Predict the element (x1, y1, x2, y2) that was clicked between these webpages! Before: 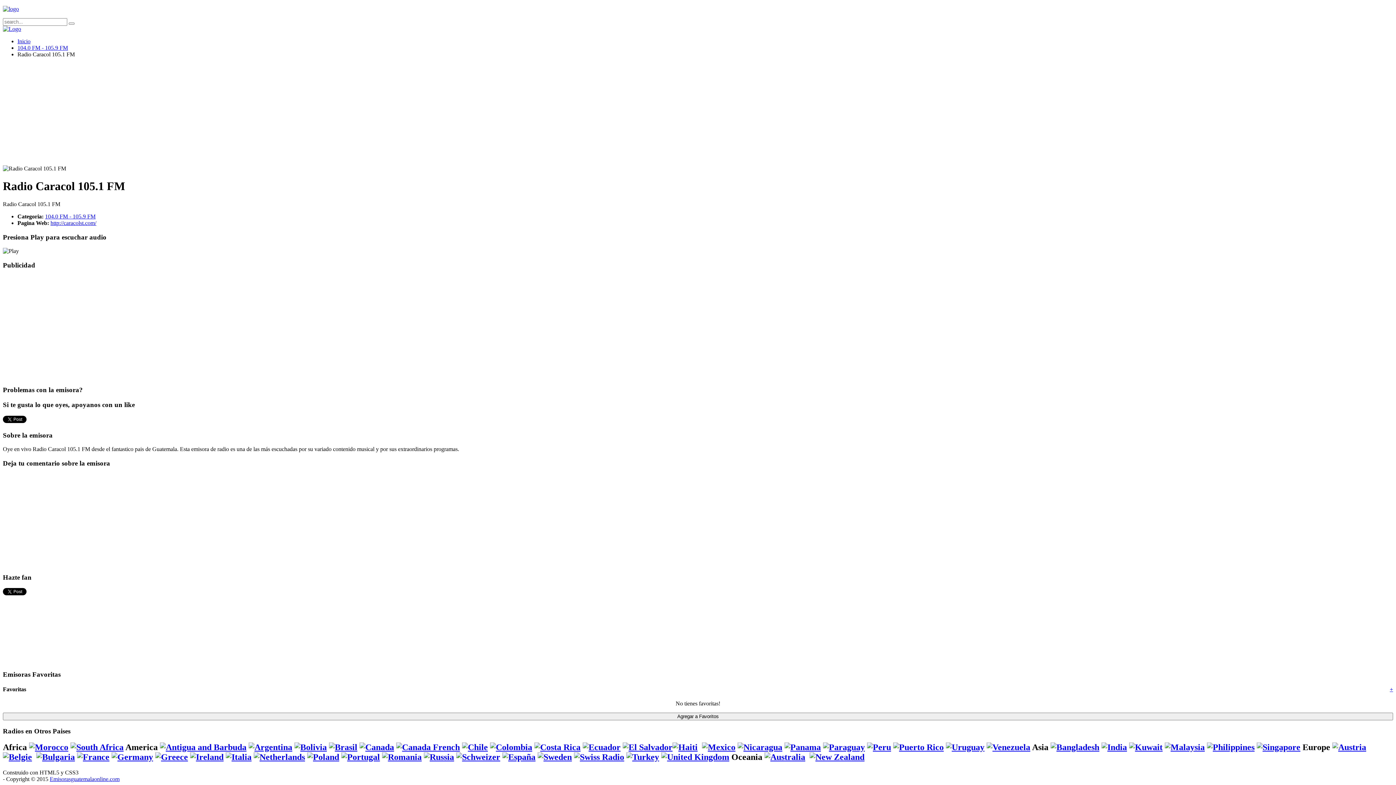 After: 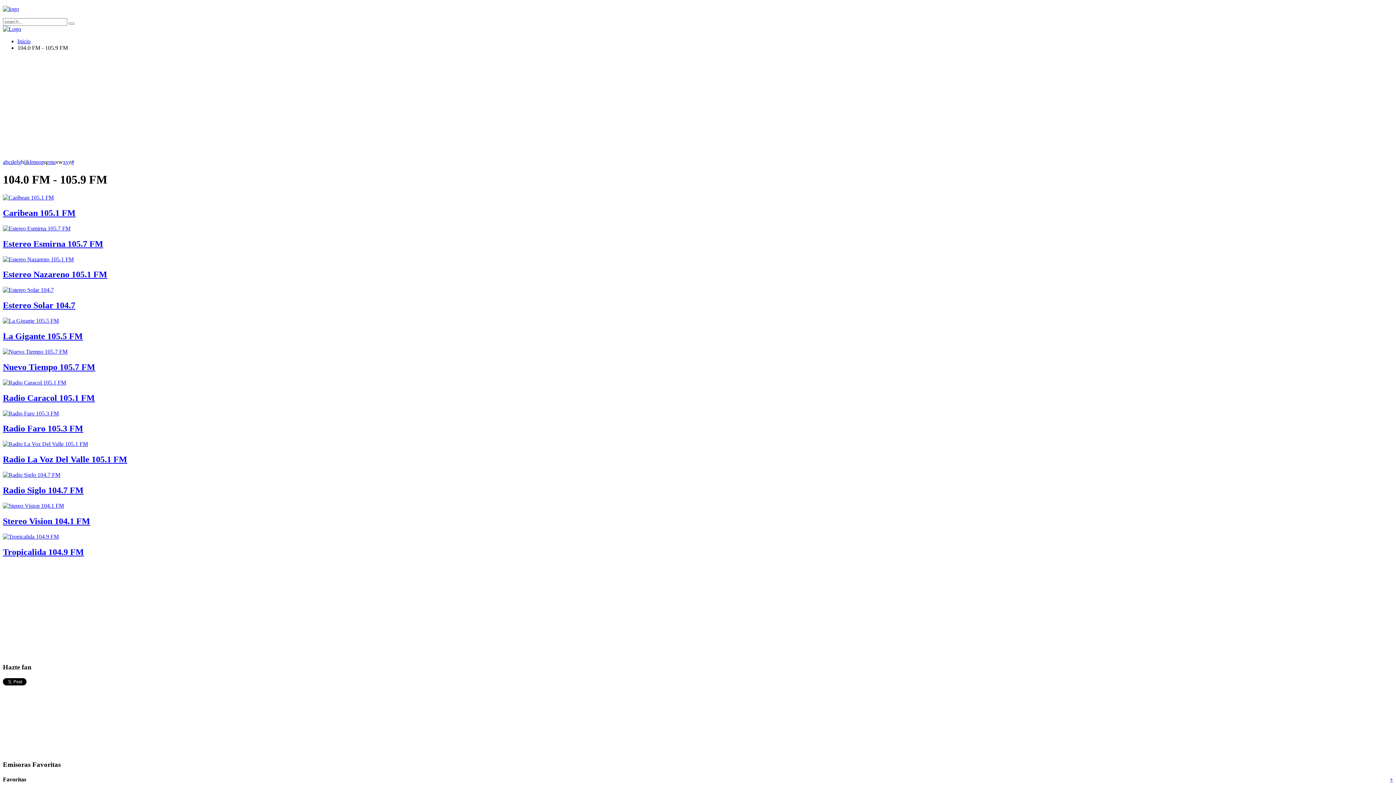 Action: bbox: (45, 213, 95, 219) label: 104.0 FM - 105.9 FM